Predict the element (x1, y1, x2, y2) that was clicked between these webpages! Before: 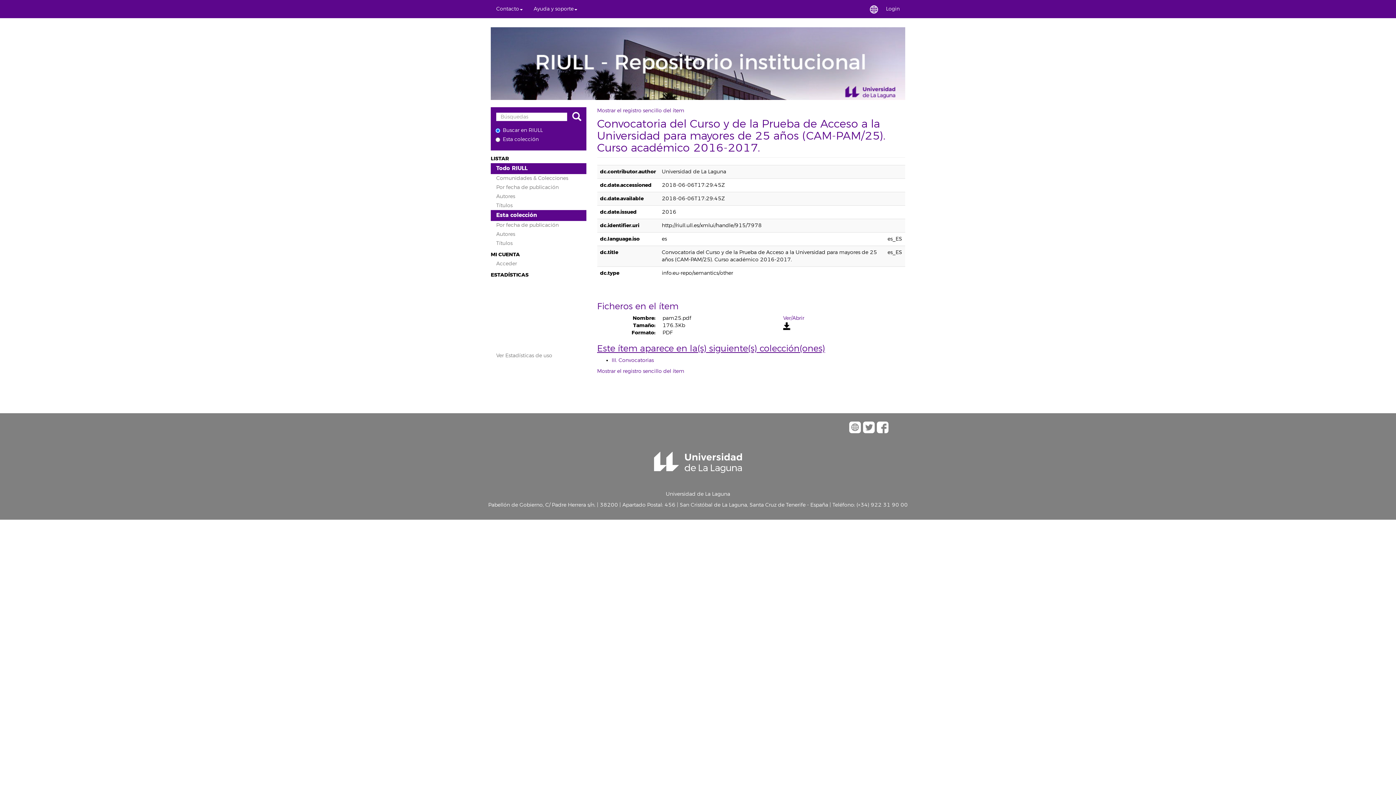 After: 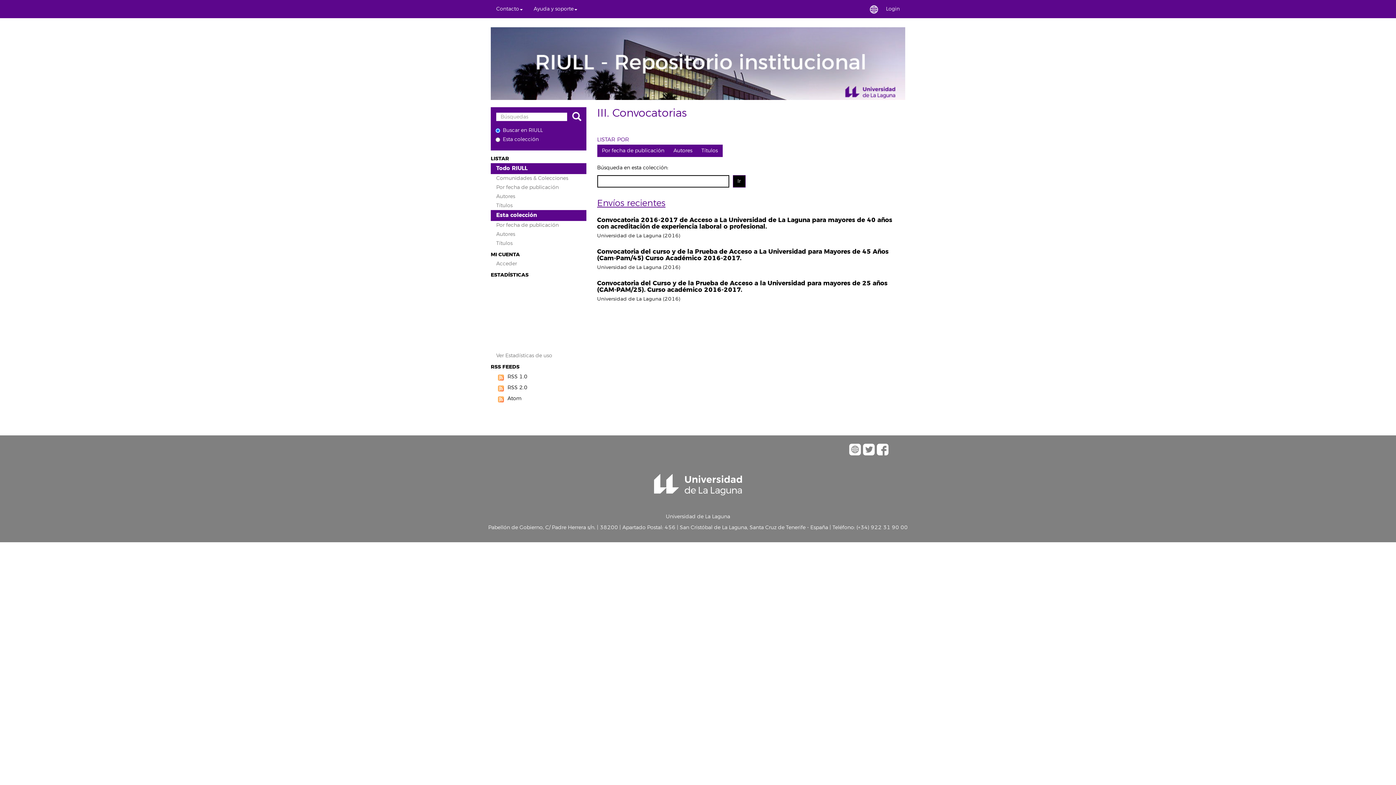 Action: label: III. Convocatorias bbox: (611, 357, 654, 363)